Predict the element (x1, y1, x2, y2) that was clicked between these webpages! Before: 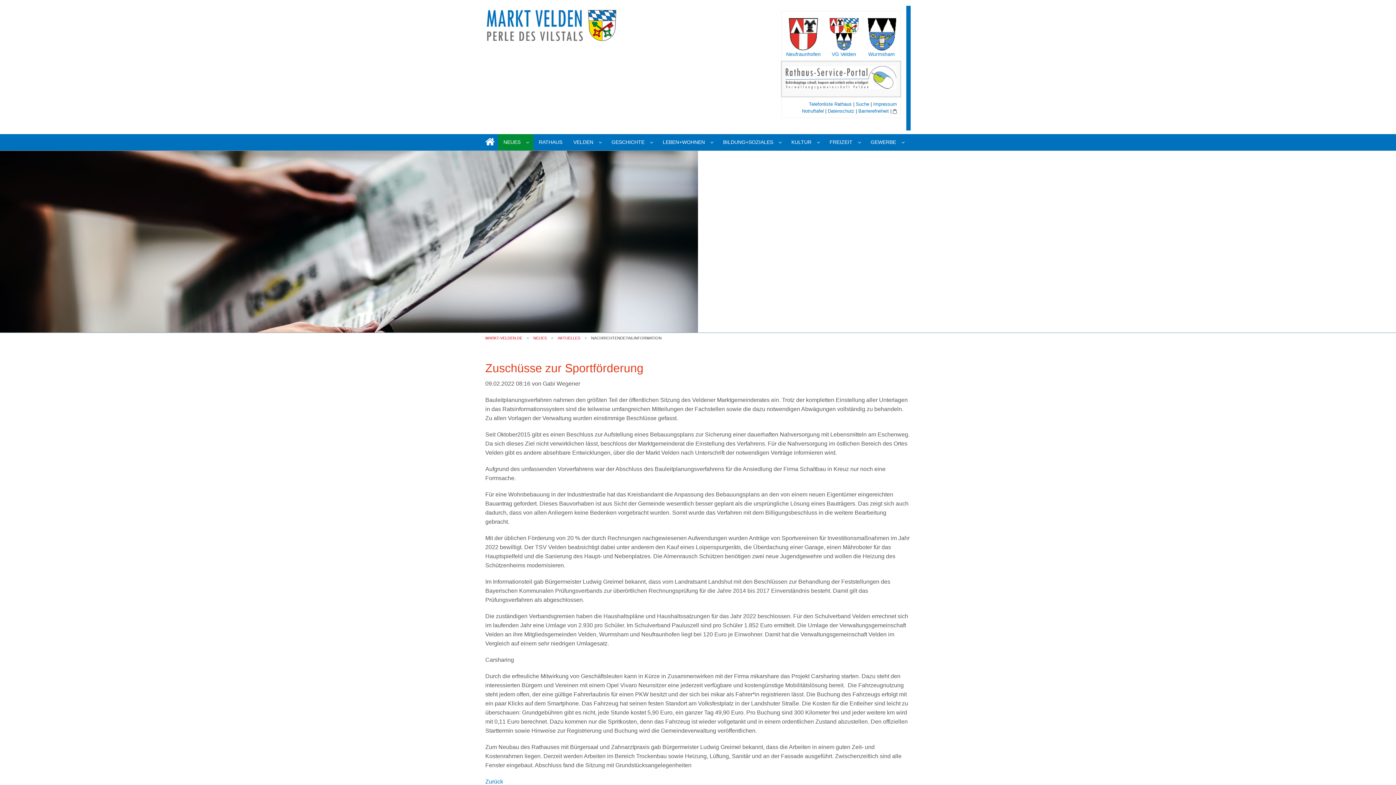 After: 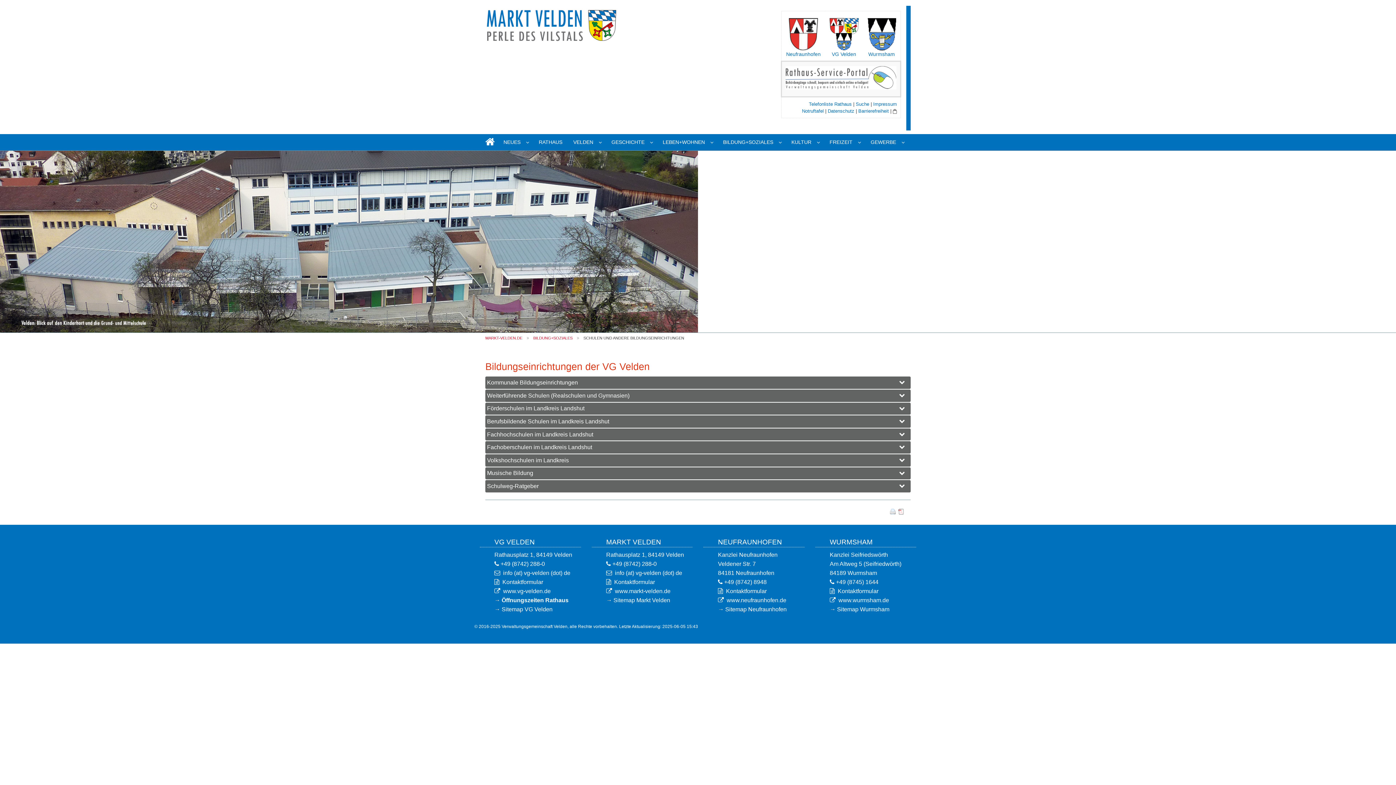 Action: bbox: (717, 134, 786, 150) label: BILDUNG+SOZIALES